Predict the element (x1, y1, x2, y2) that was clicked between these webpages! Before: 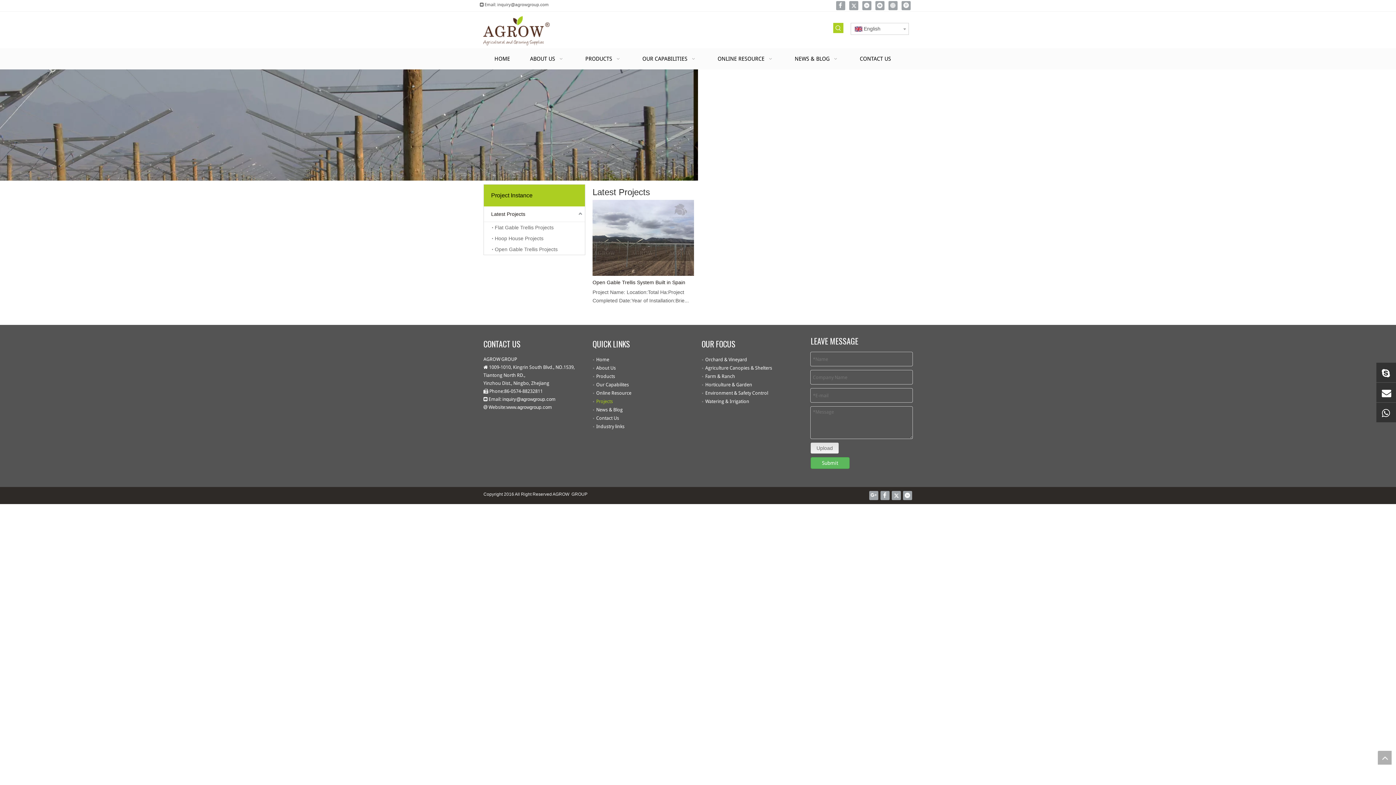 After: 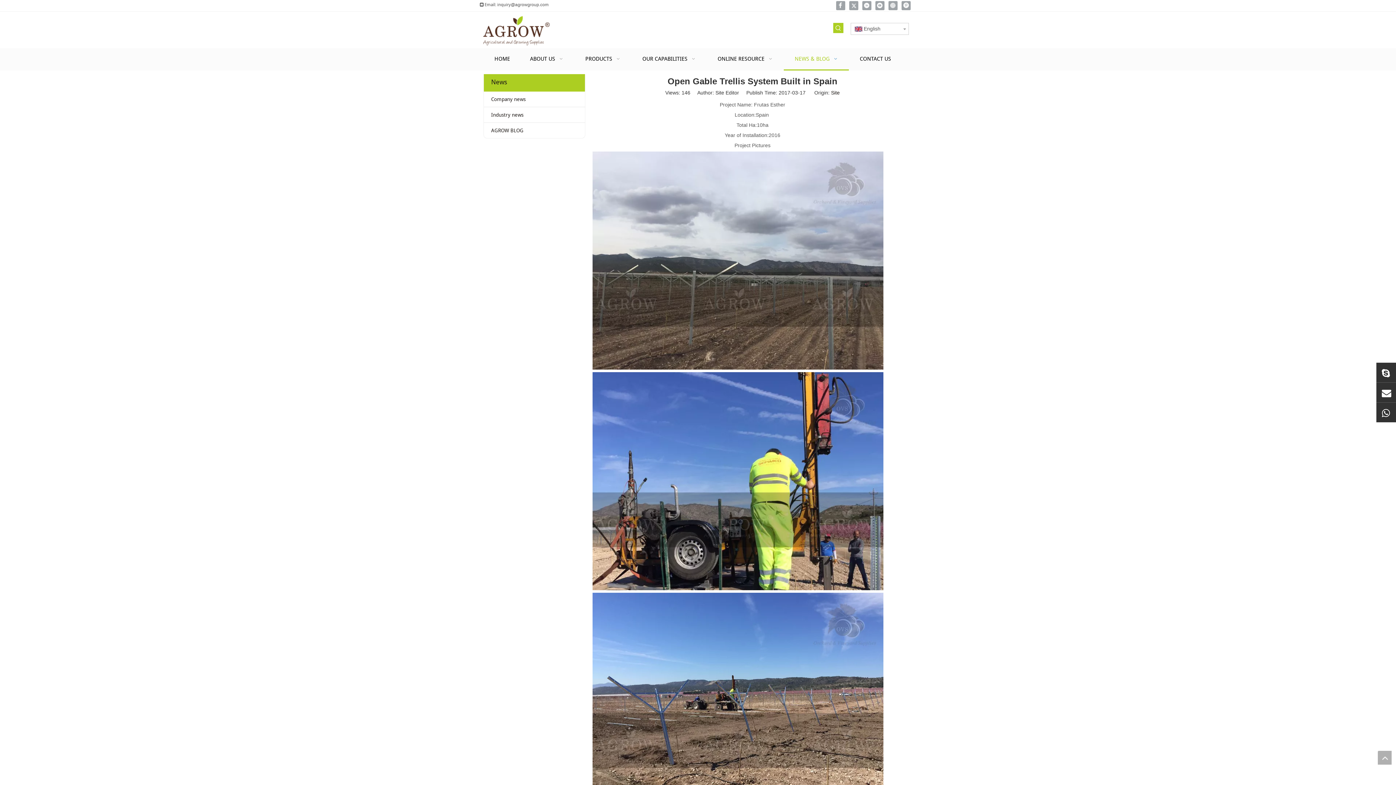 Action: bbox: (592, 200, 694, 276)